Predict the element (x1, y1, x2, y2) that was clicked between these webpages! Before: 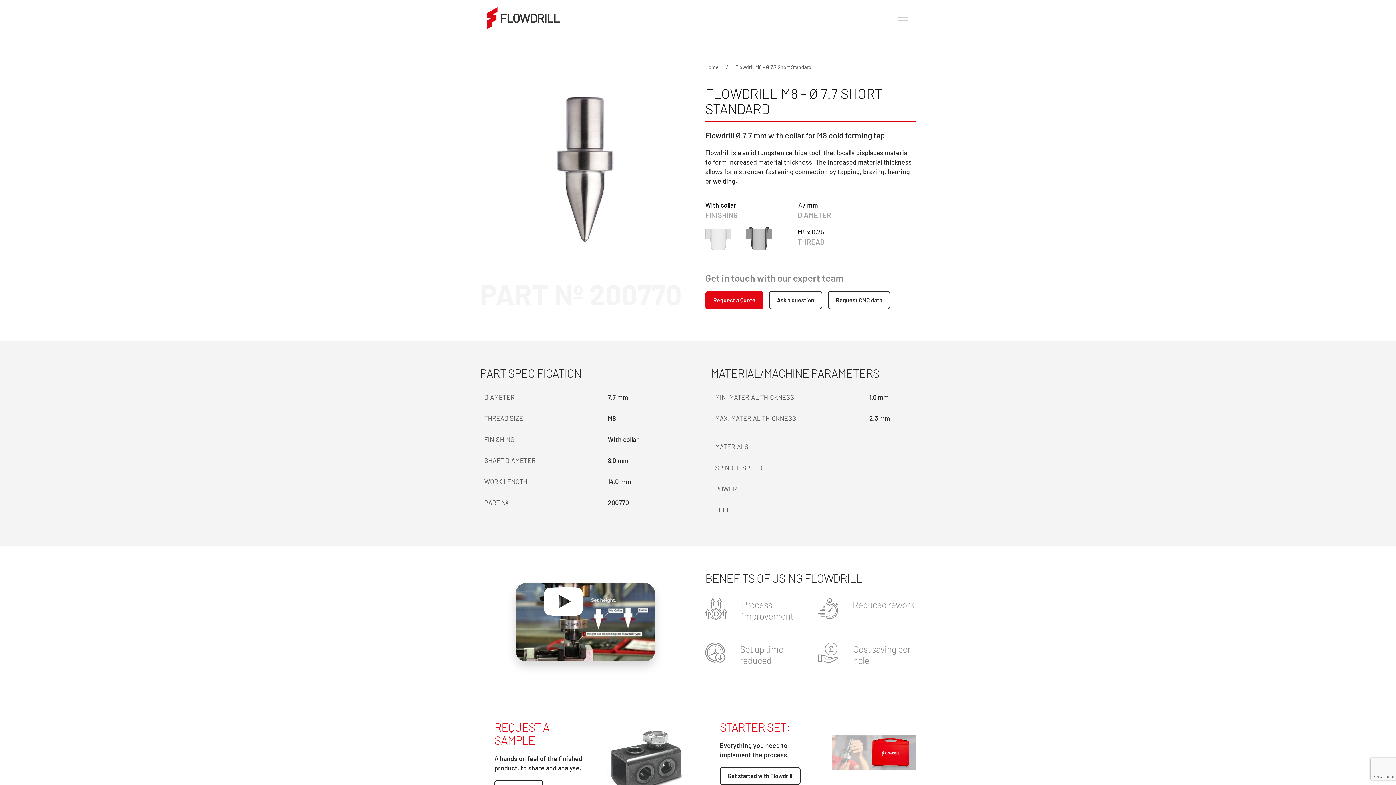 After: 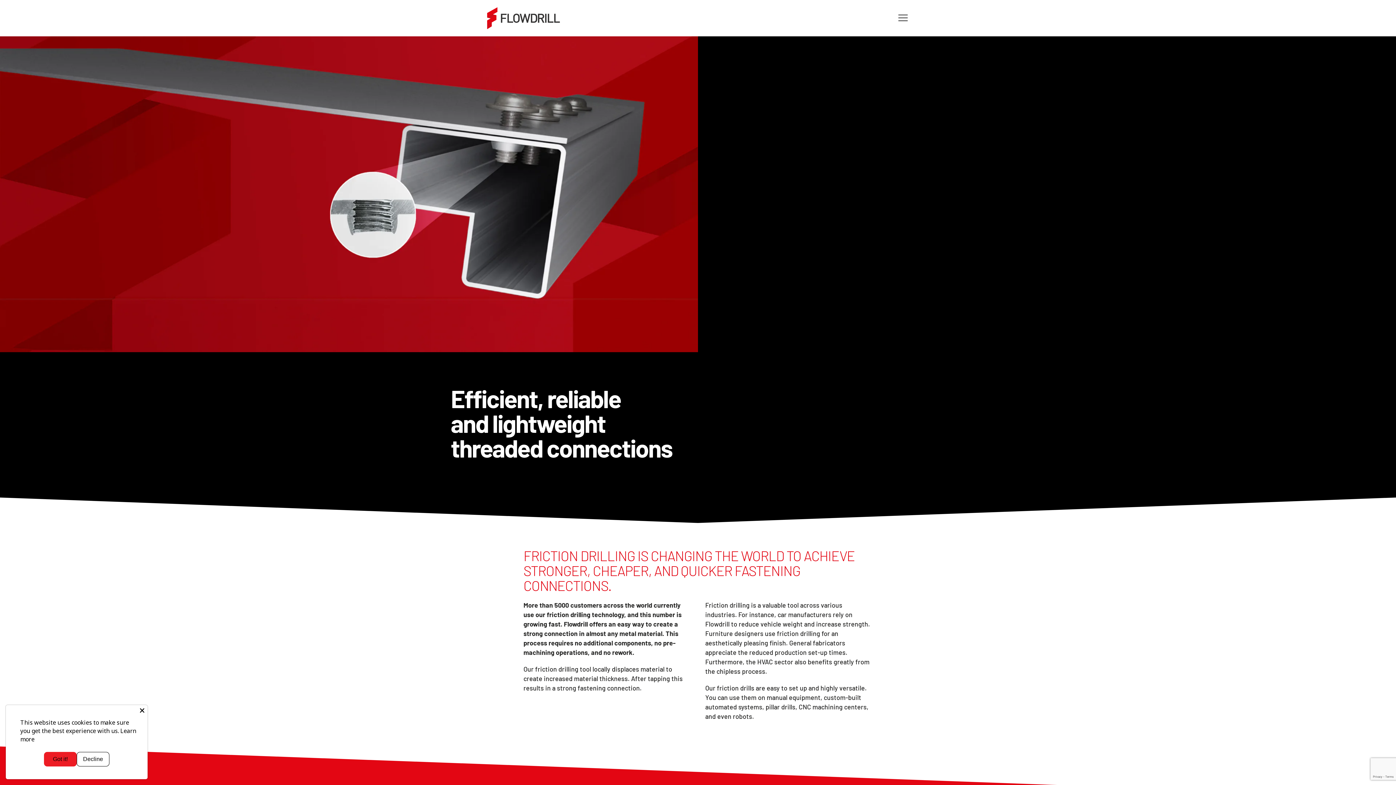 Action: bbox: (705, 64, 718, 70) label: Home